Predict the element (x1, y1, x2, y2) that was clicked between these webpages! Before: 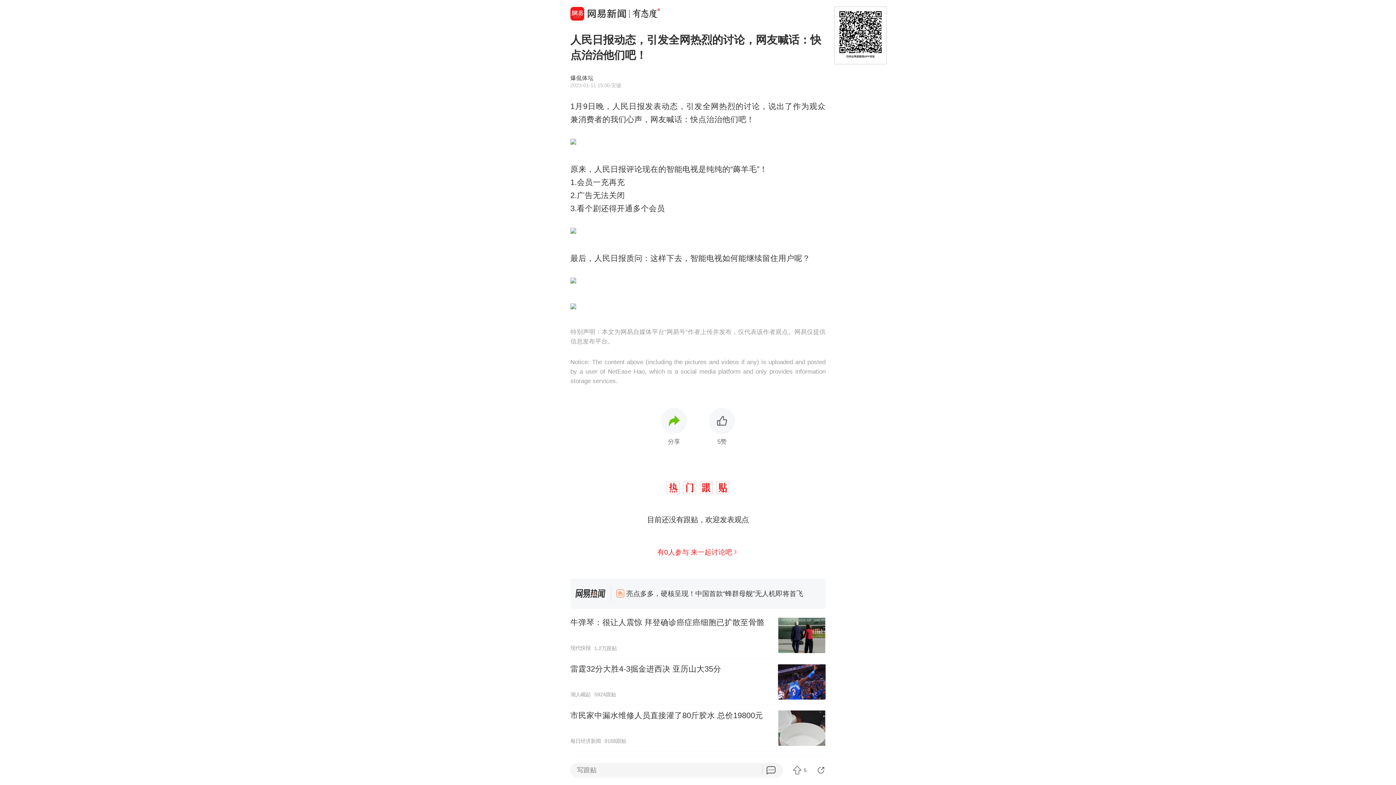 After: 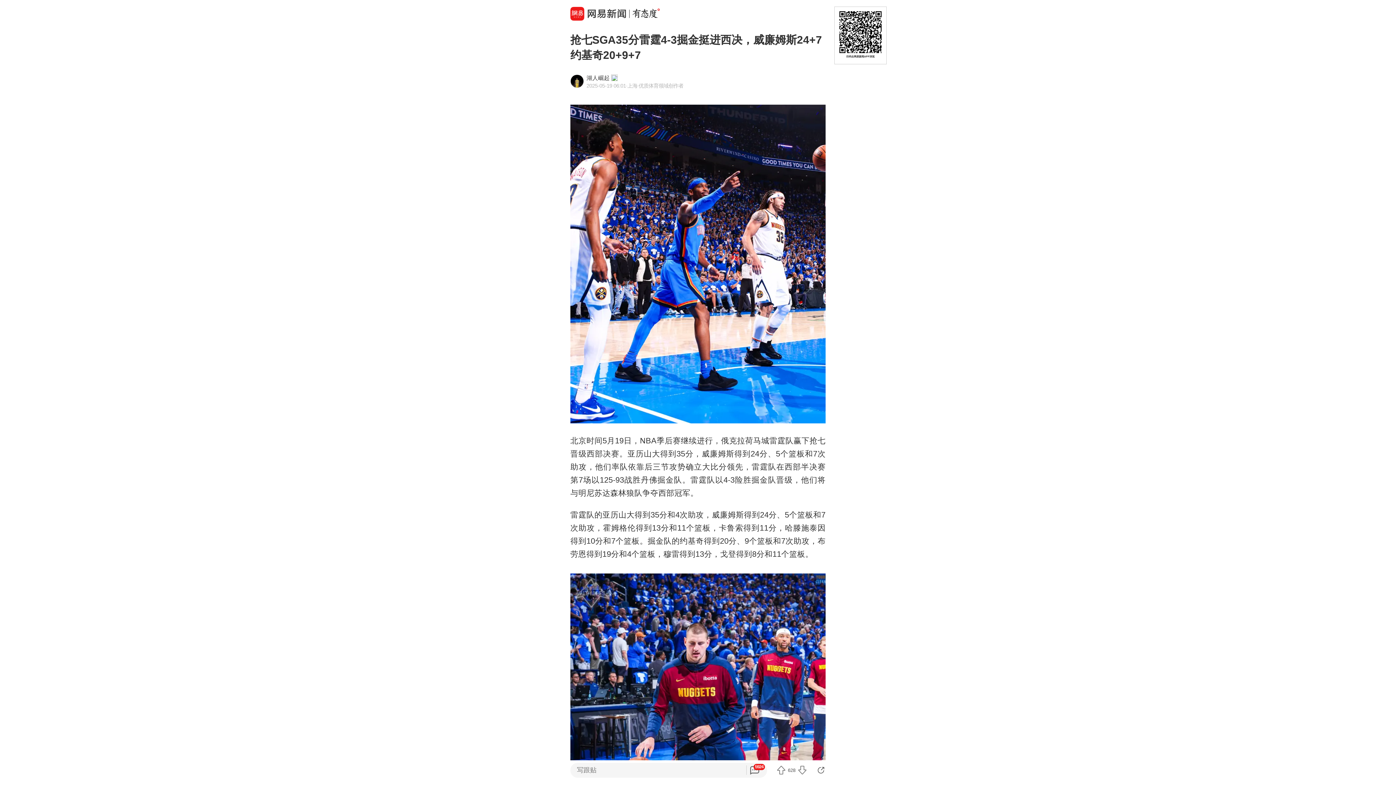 Action: bbox: (570, 658, 825, 705) label: 雷霆32分大胜4-3掘金进西决 亚历山大35分
湖人崛起
5924跟贴